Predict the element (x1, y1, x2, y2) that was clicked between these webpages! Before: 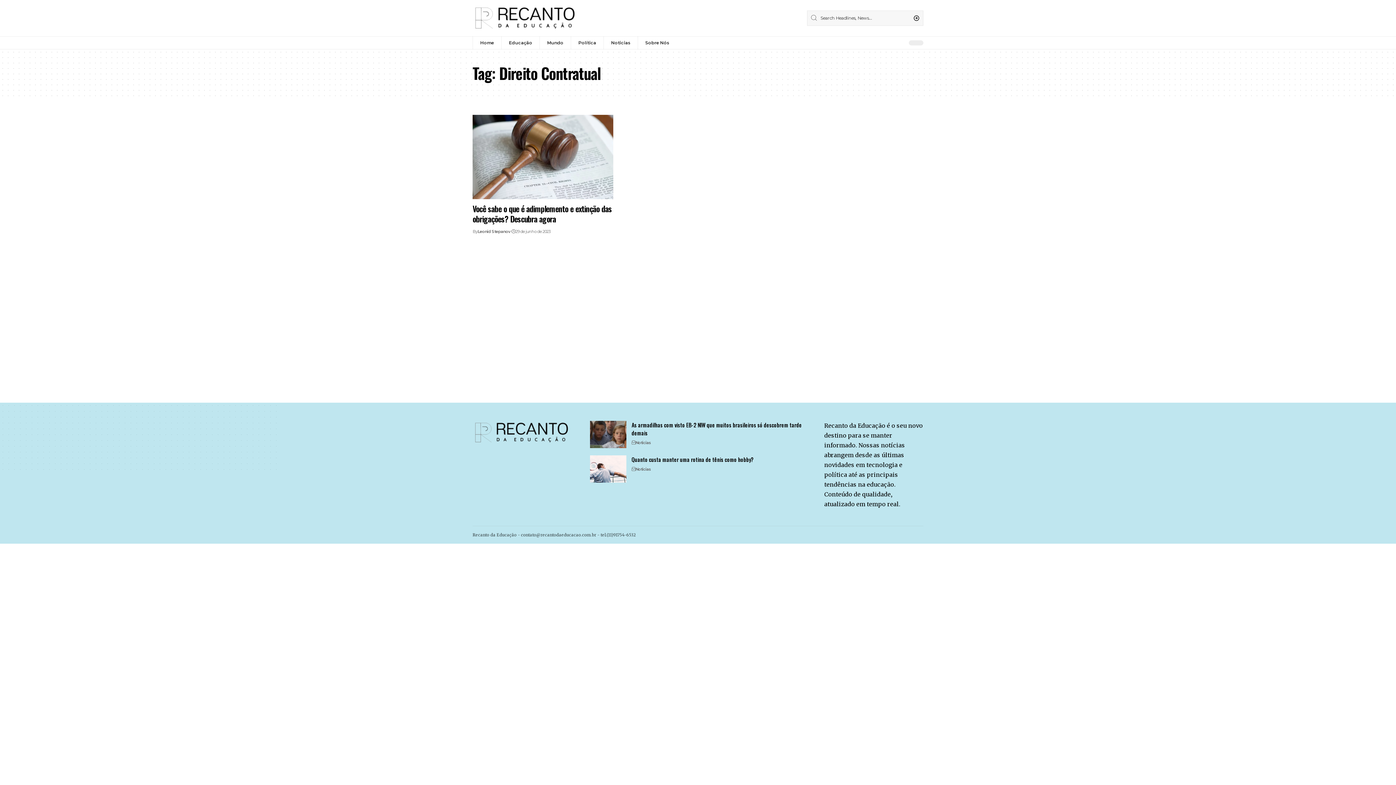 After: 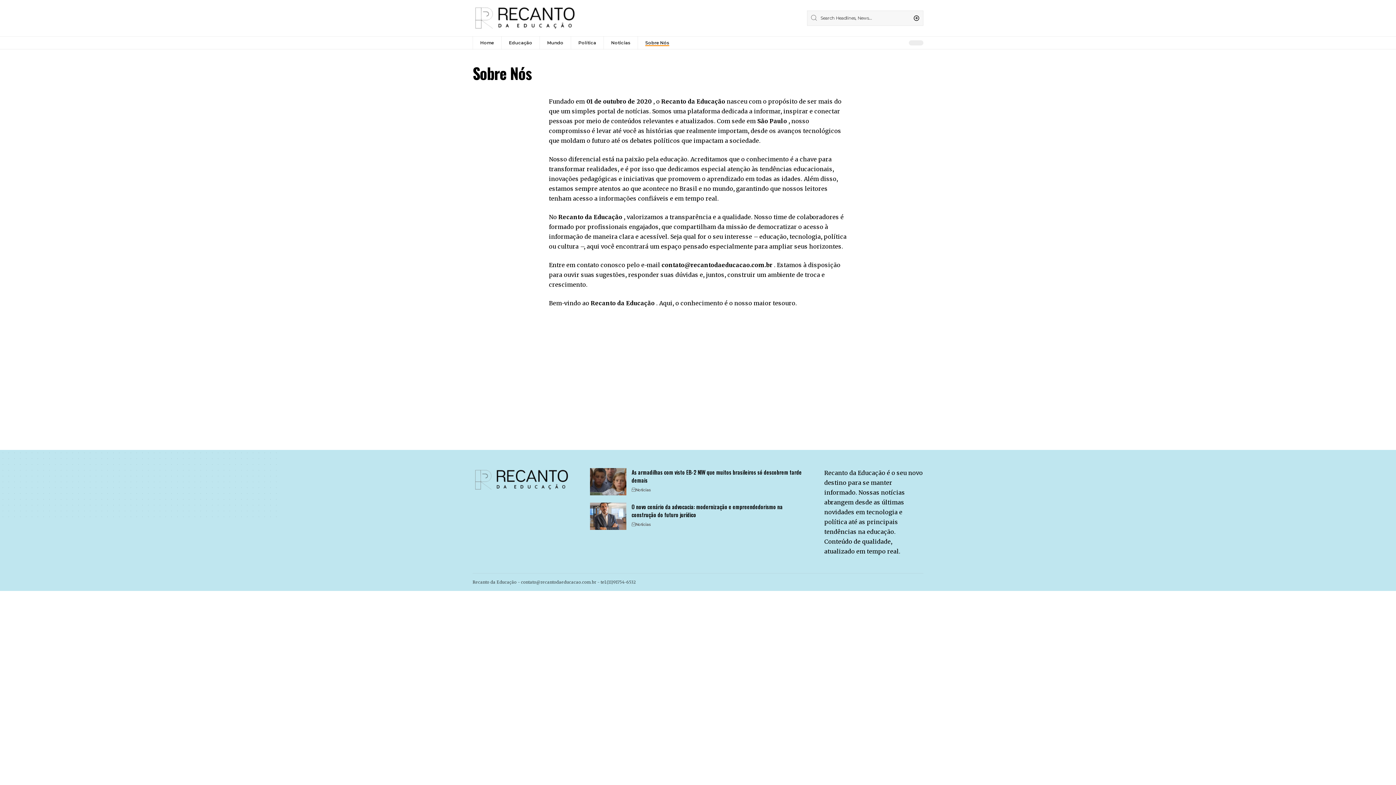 Action: label: Sobre Nós bbox: (637, 36, 676, 49)